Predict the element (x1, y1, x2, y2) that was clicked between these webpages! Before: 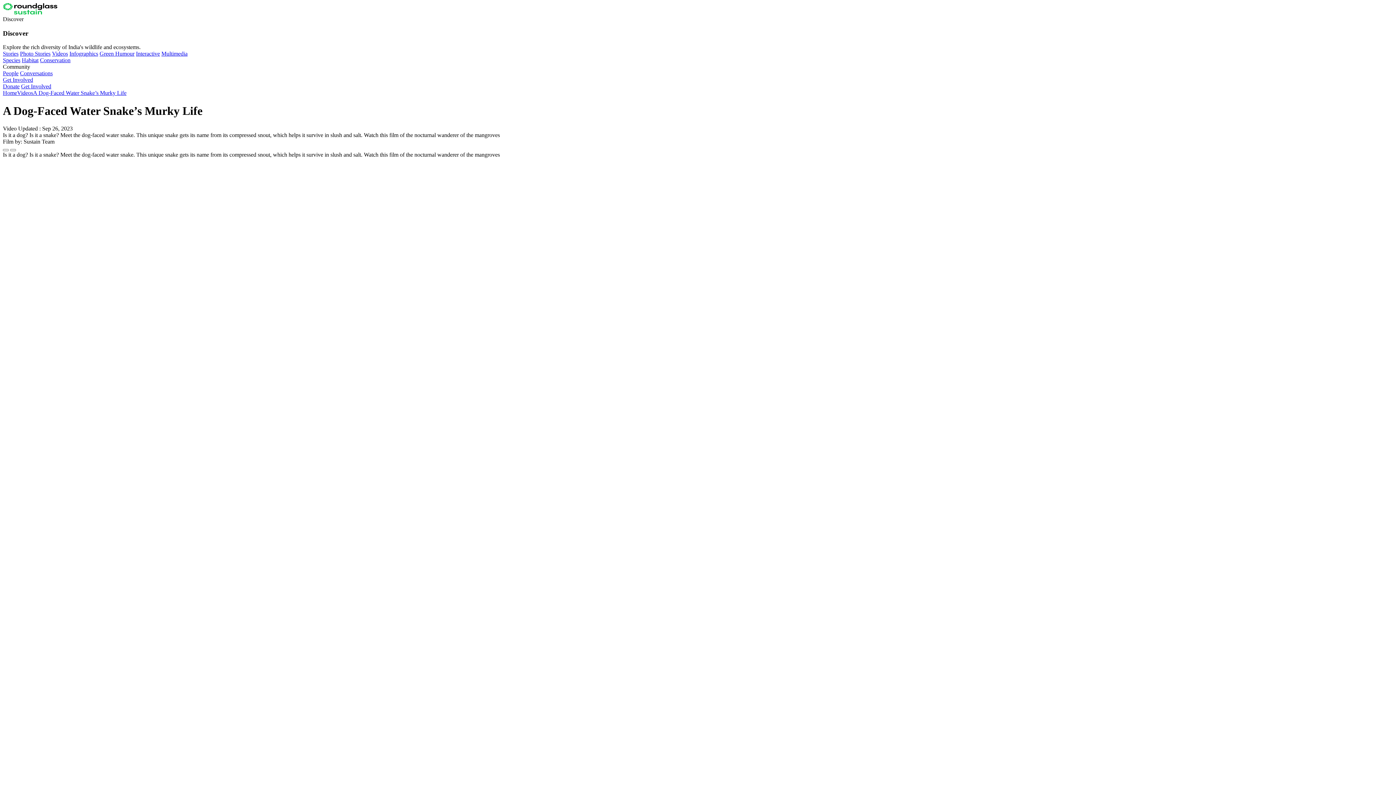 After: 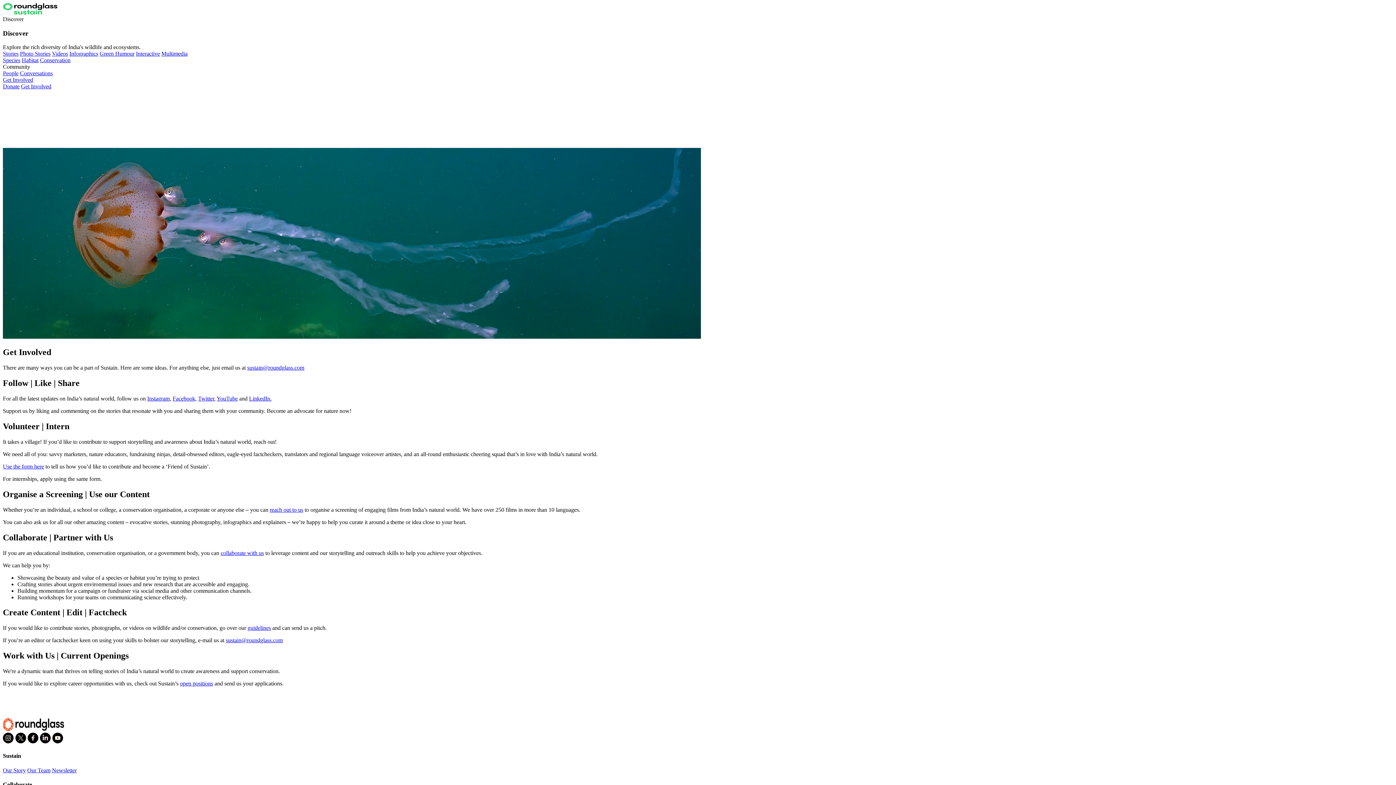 Action: bbox: (21, 83, 51, 89) label: Get Involved